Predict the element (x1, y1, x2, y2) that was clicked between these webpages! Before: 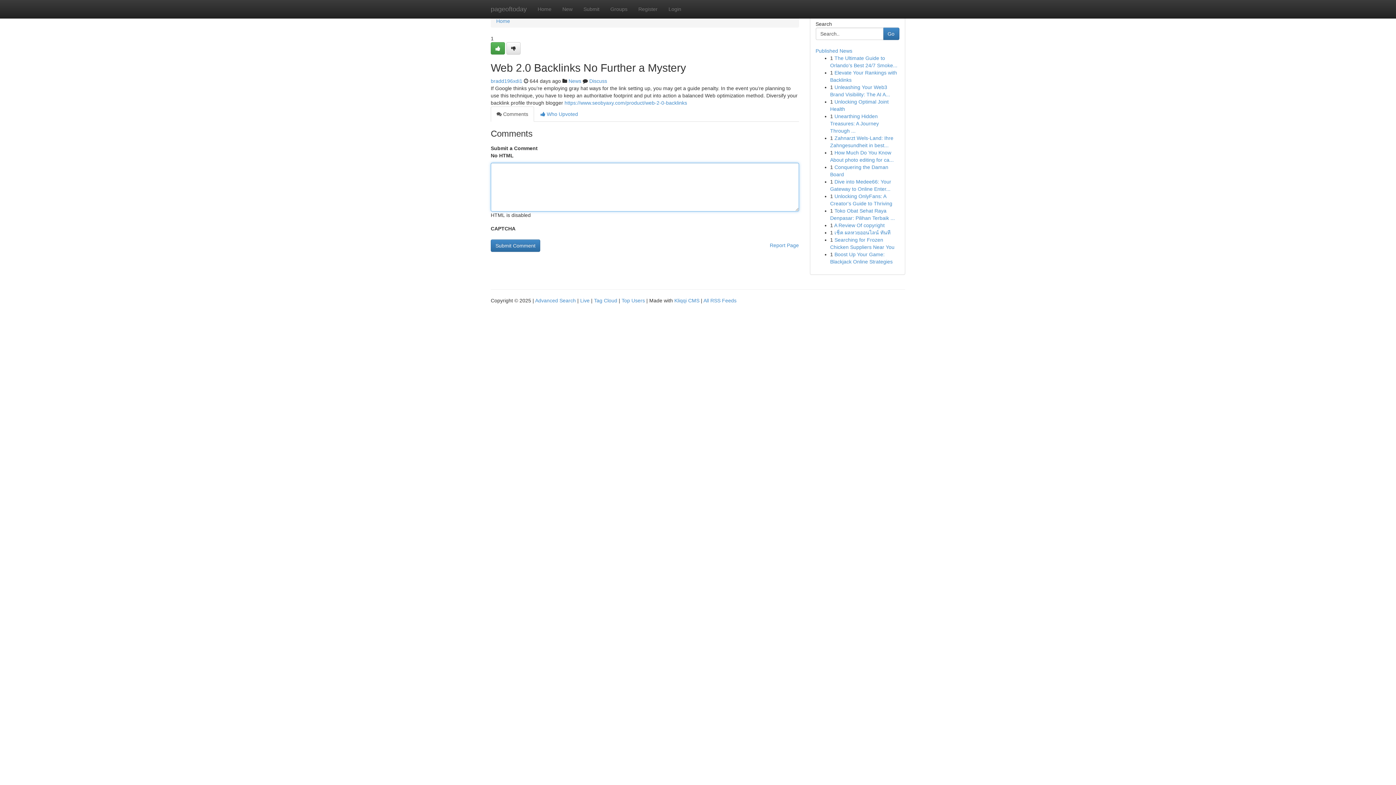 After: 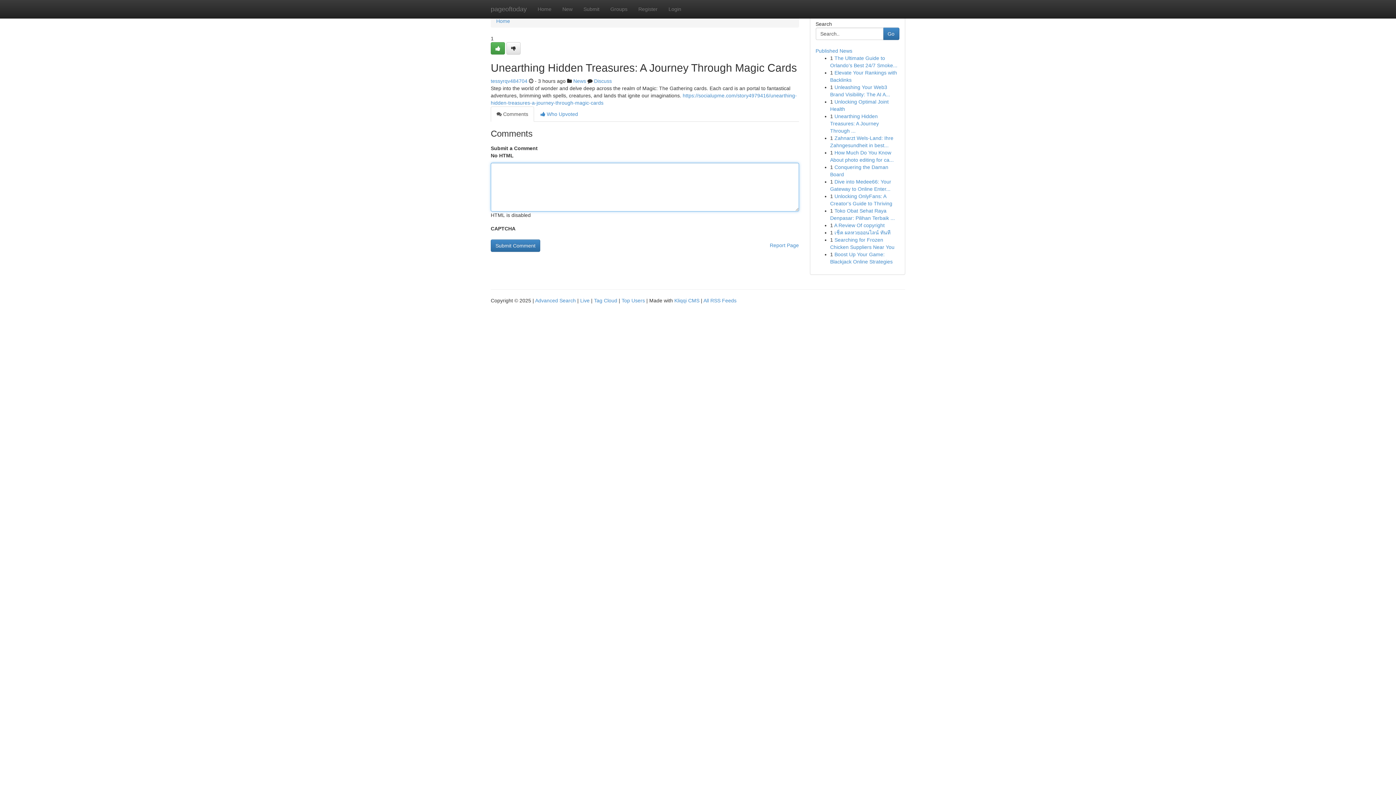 Action: bbox: (830, 113, 879, 133) label: Unearthing Hidden Treasures: A Journey Through ...